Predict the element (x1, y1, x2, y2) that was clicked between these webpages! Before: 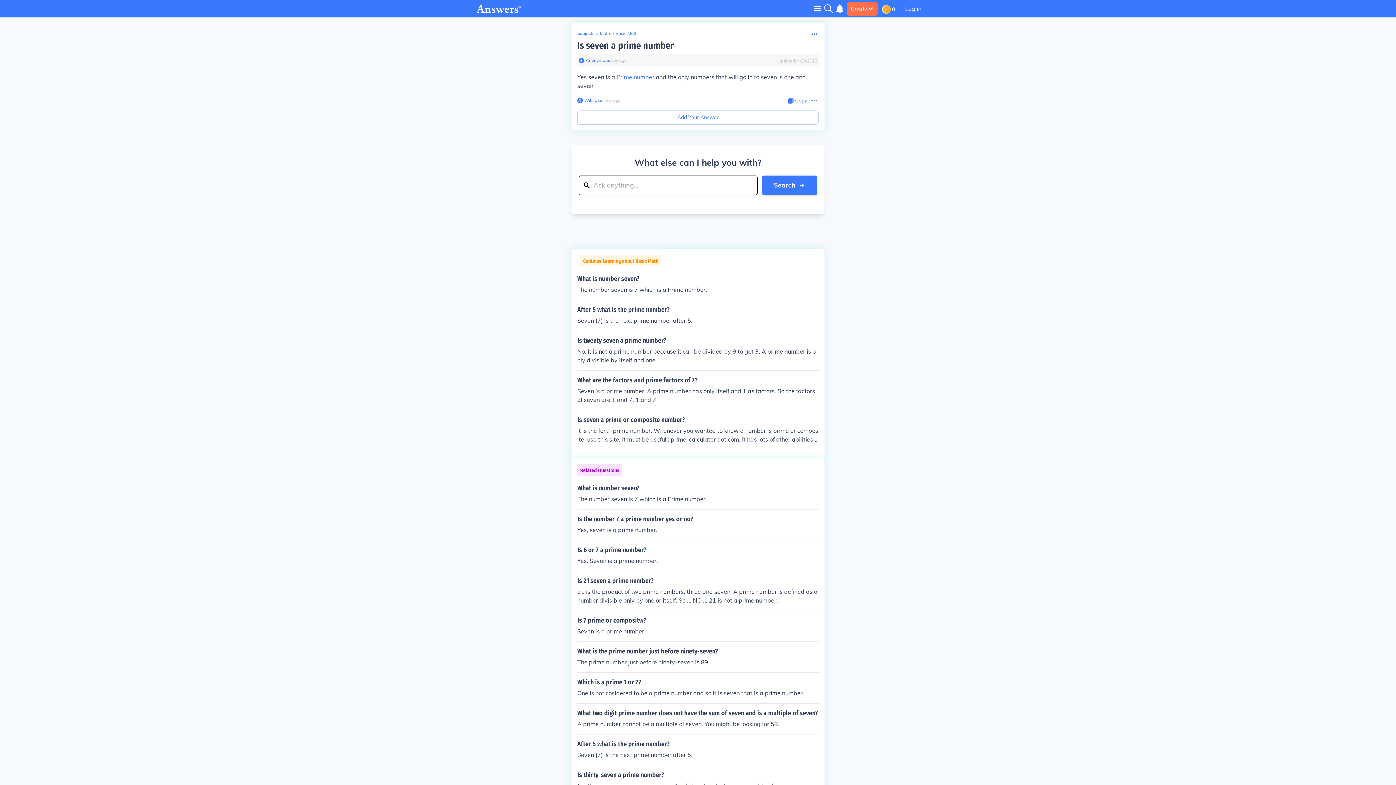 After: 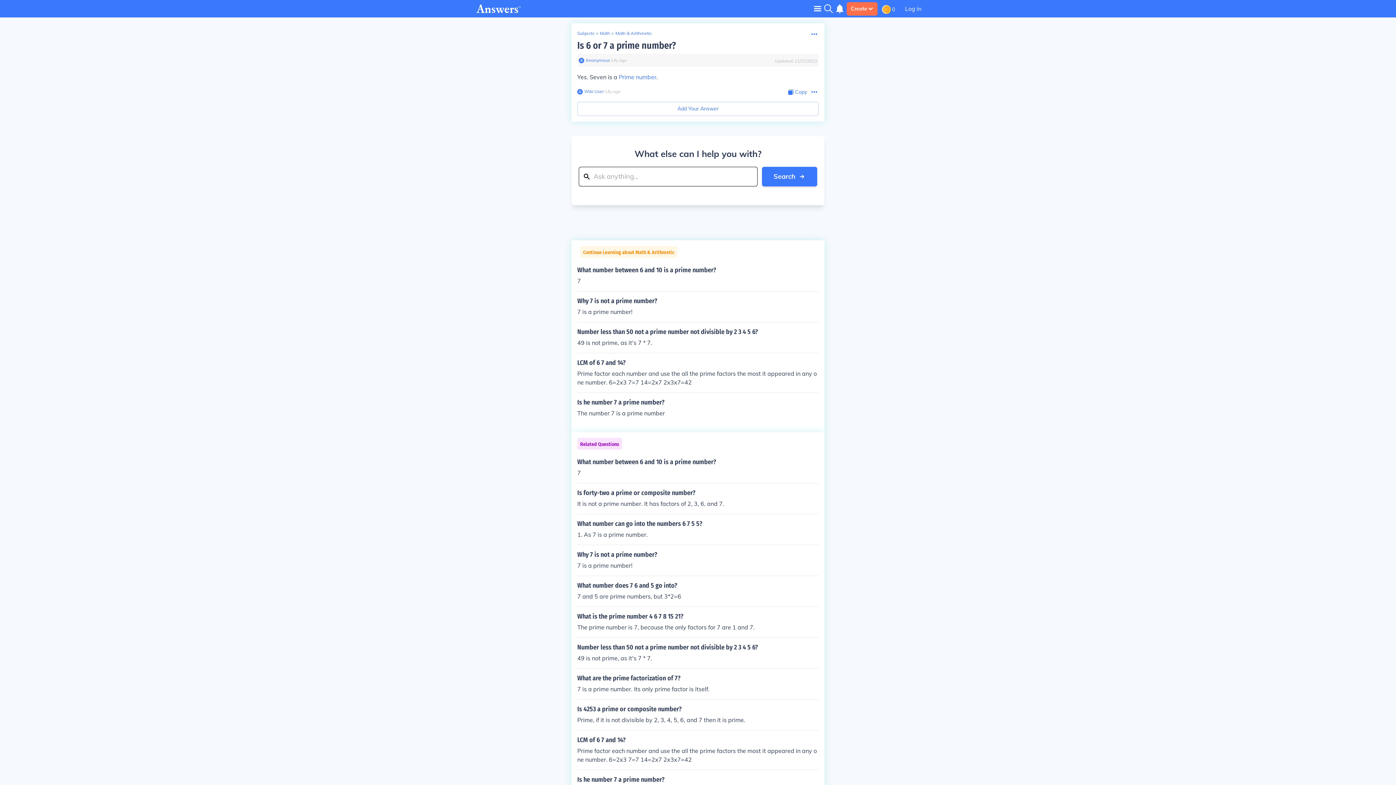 Action: bbox: (577, 546, 818, 565) label: Is 6 or 7 a prime number?

Yes. Seven is a prime number.